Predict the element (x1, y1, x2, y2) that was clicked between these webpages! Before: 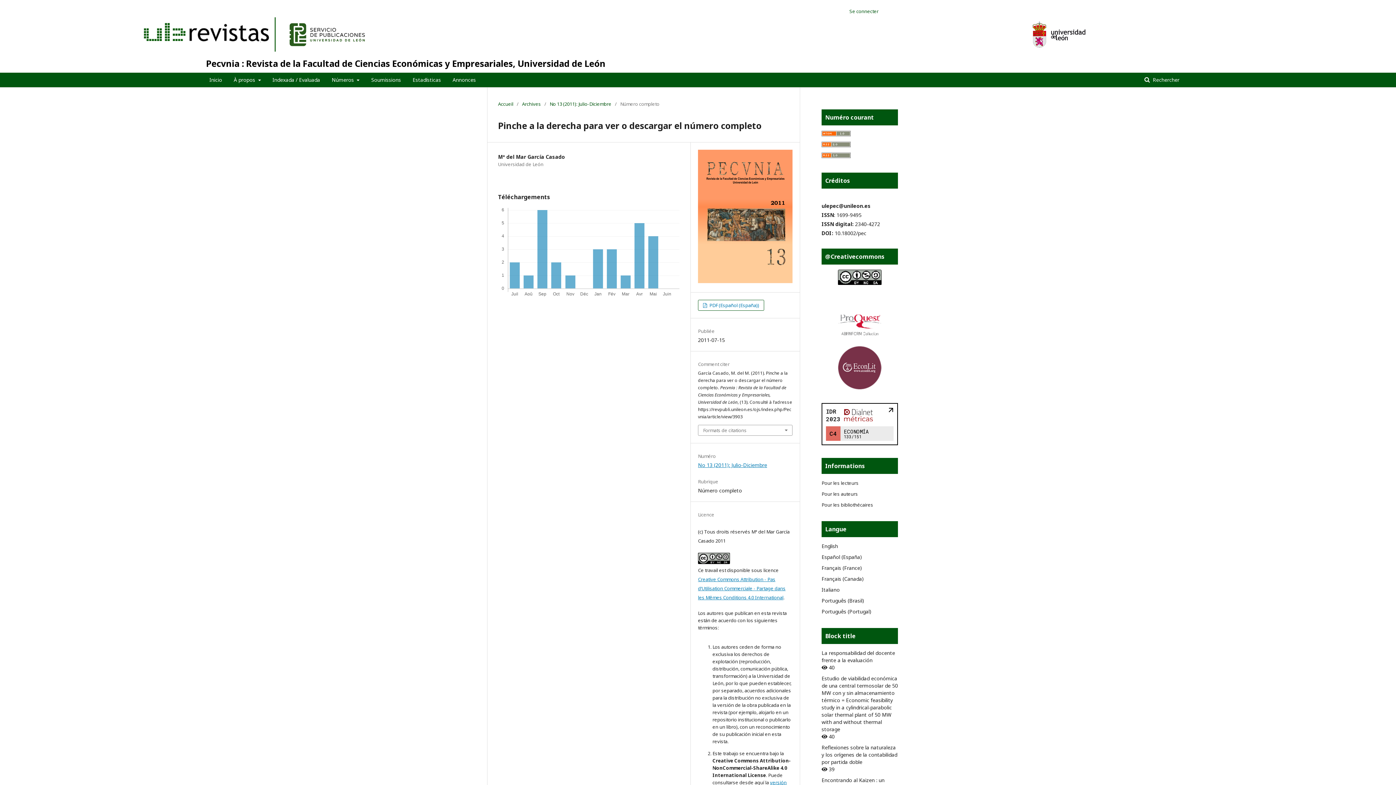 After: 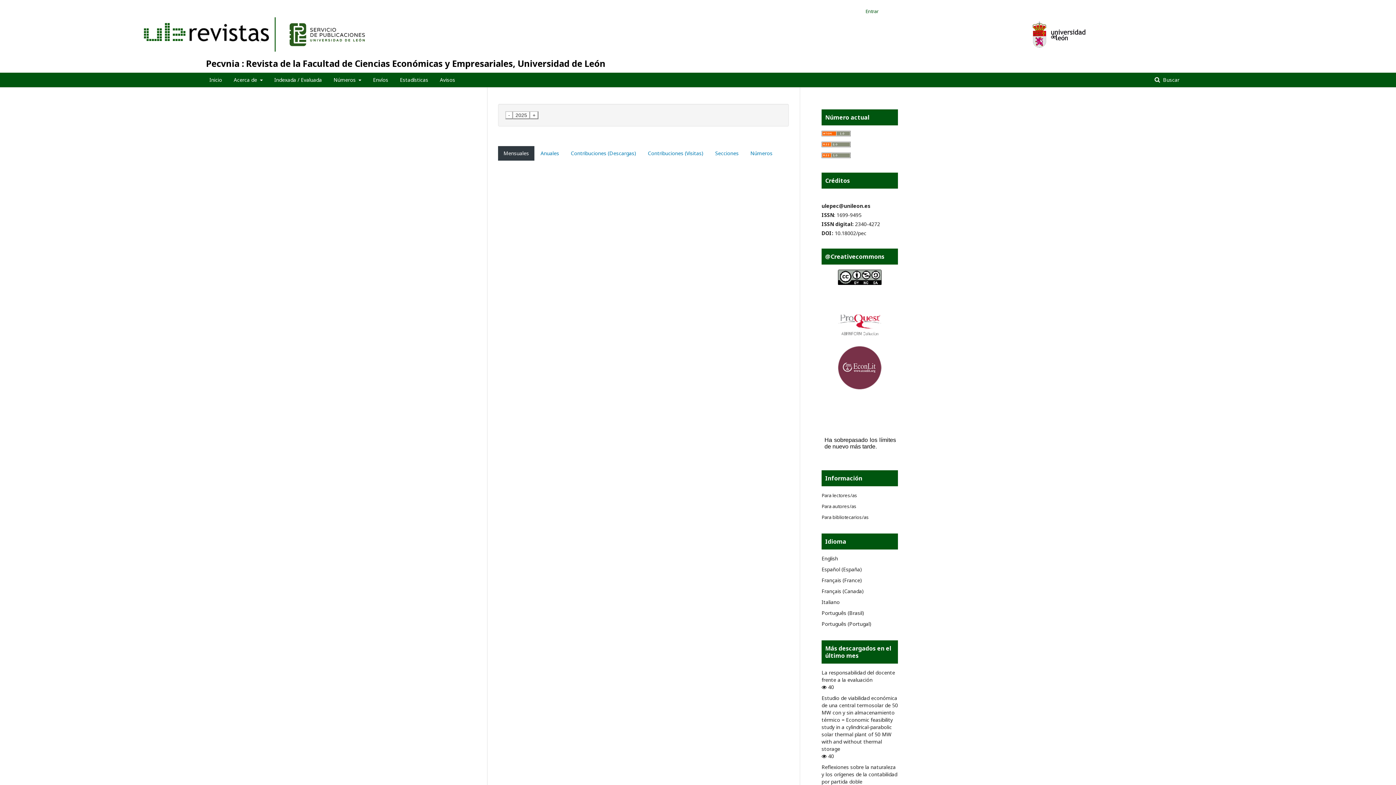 Action: bbox: (412, 72, 441, 87) label: Estadísticas